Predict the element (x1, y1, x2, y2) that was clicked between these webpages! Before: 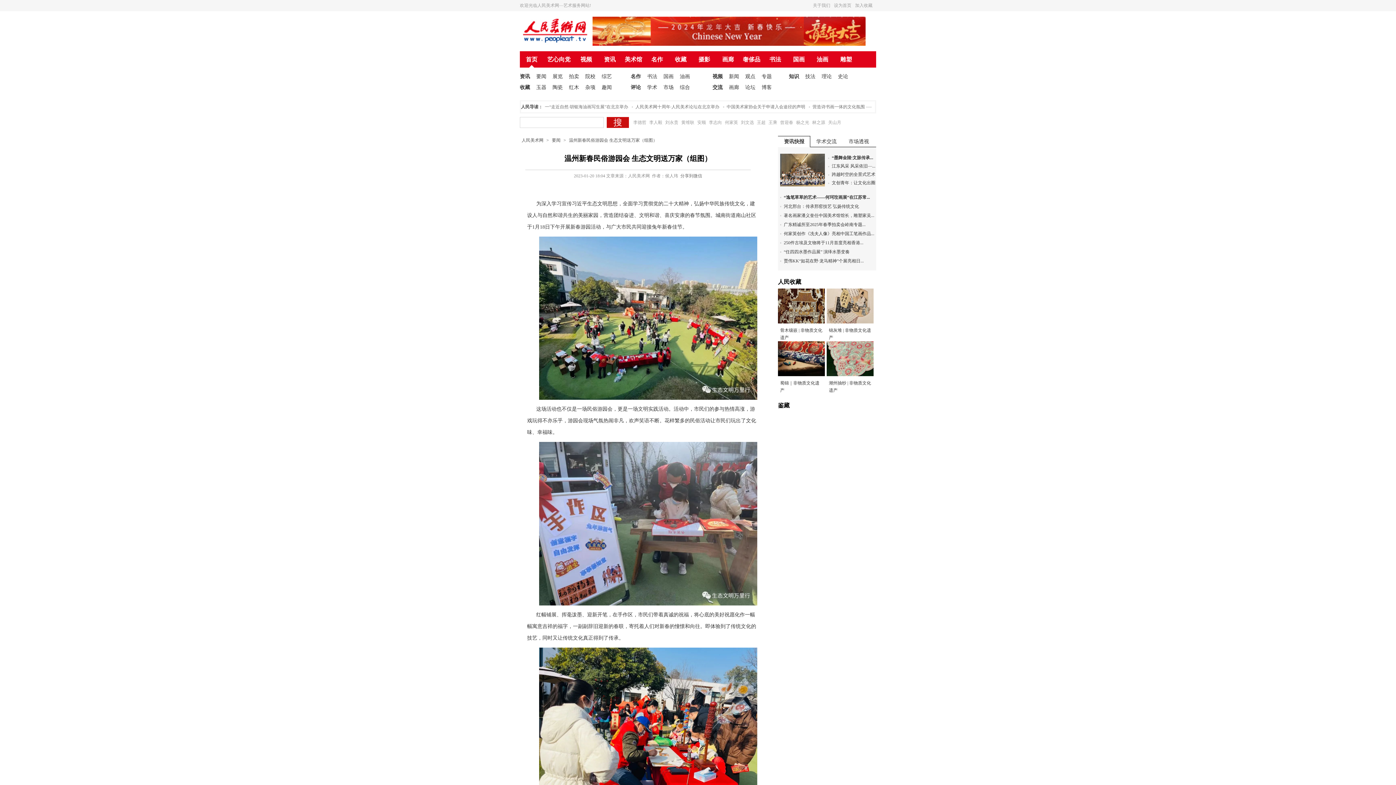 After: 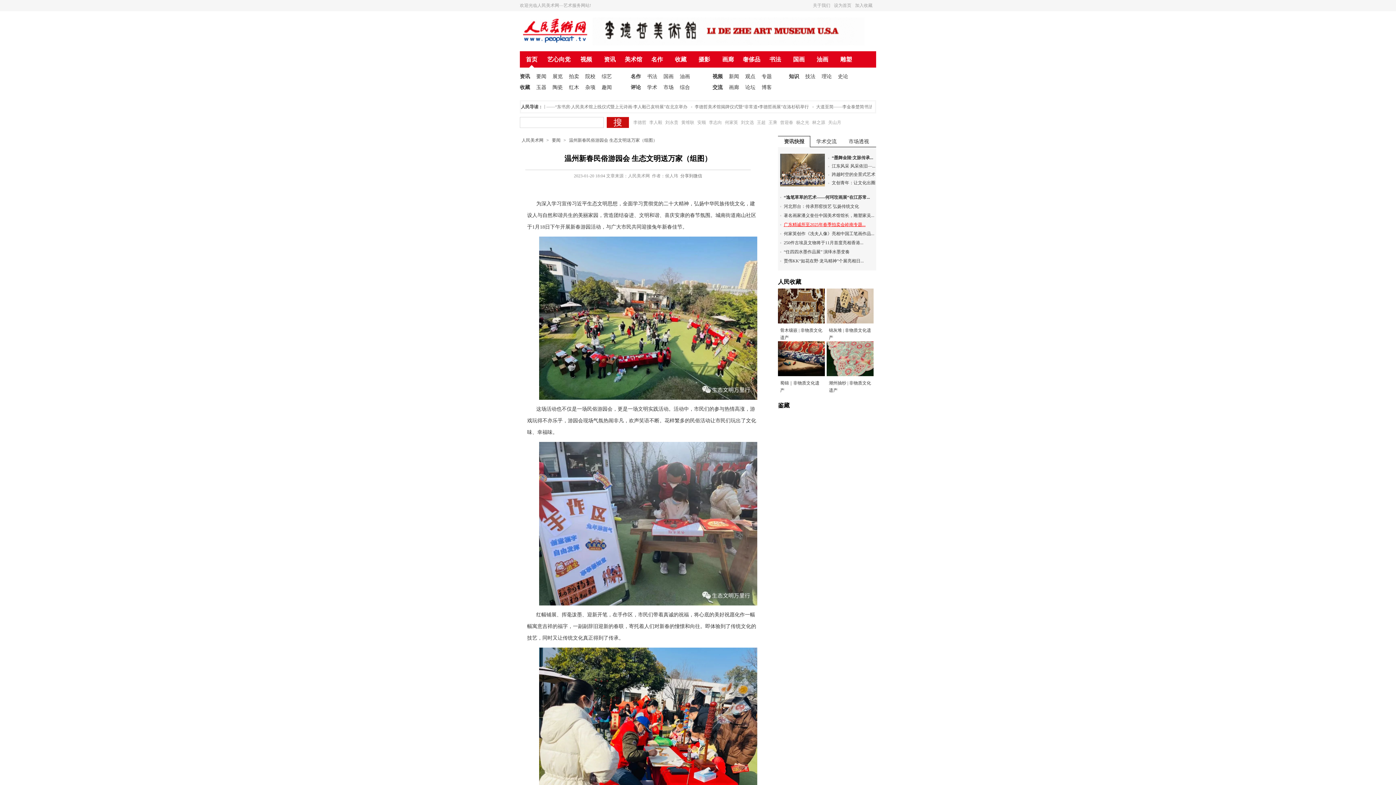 Action: bbox: (784, 222, 865, 227) label: 广东精诚所至2025年春季拍卖会岭南专题...